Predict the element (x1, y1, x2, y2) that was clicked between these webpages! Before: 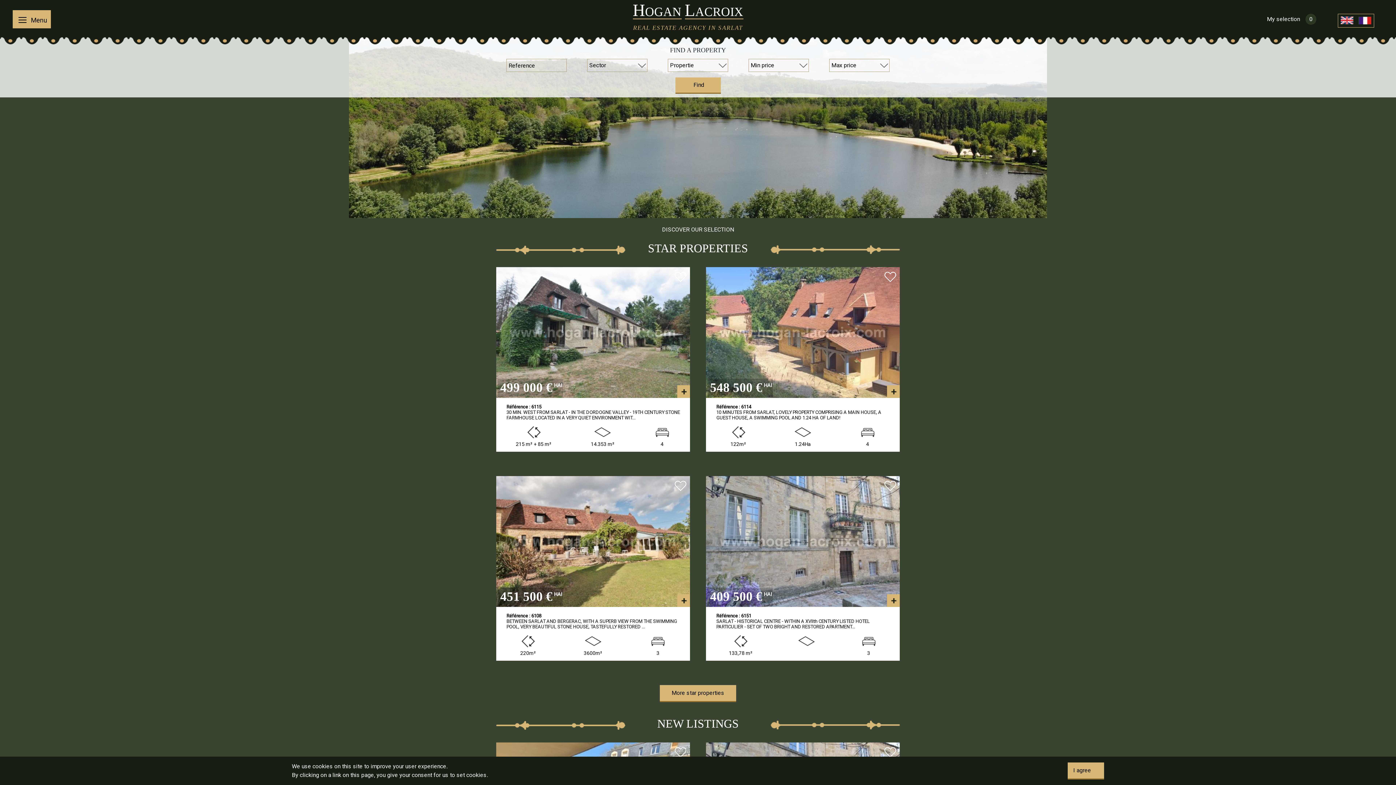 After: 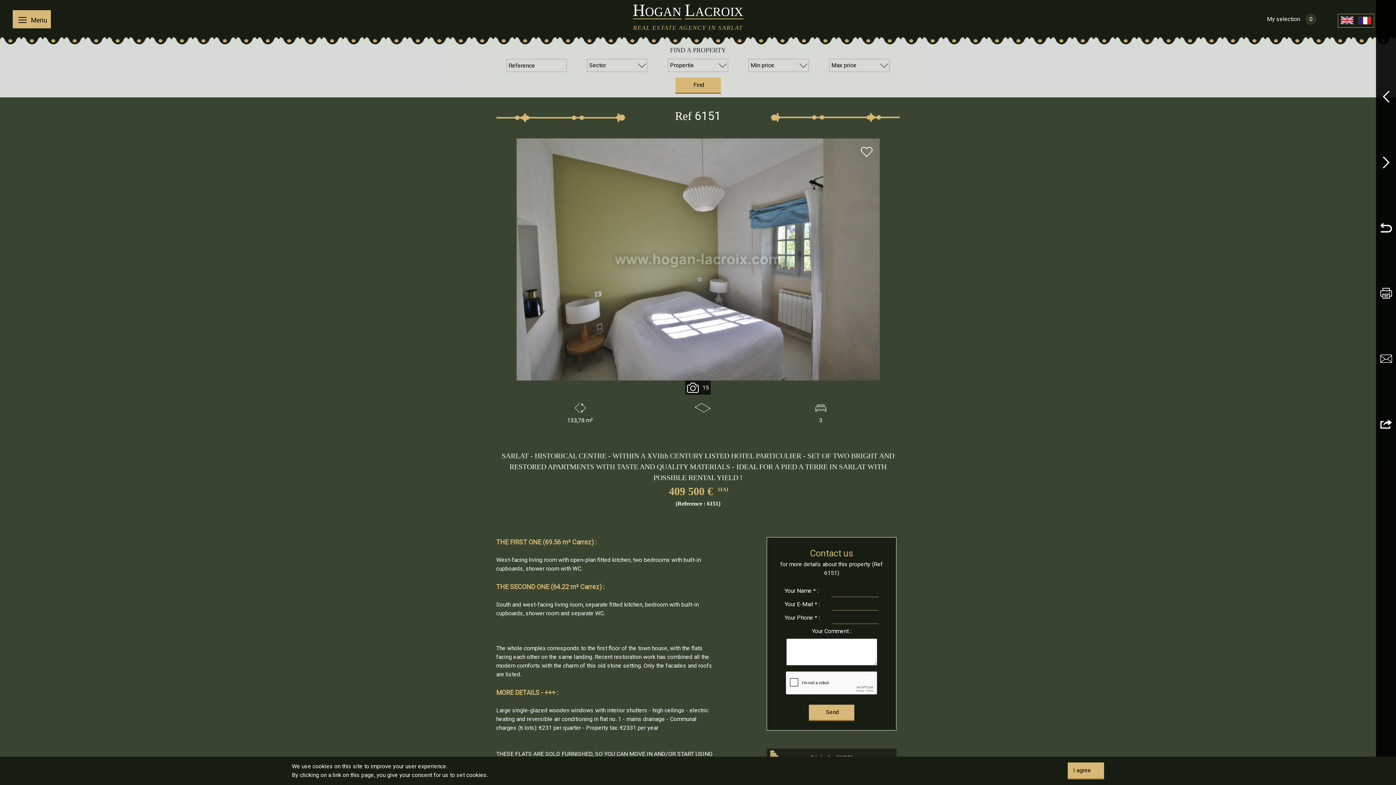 Action: bbox: (694, 469, 912, 614)